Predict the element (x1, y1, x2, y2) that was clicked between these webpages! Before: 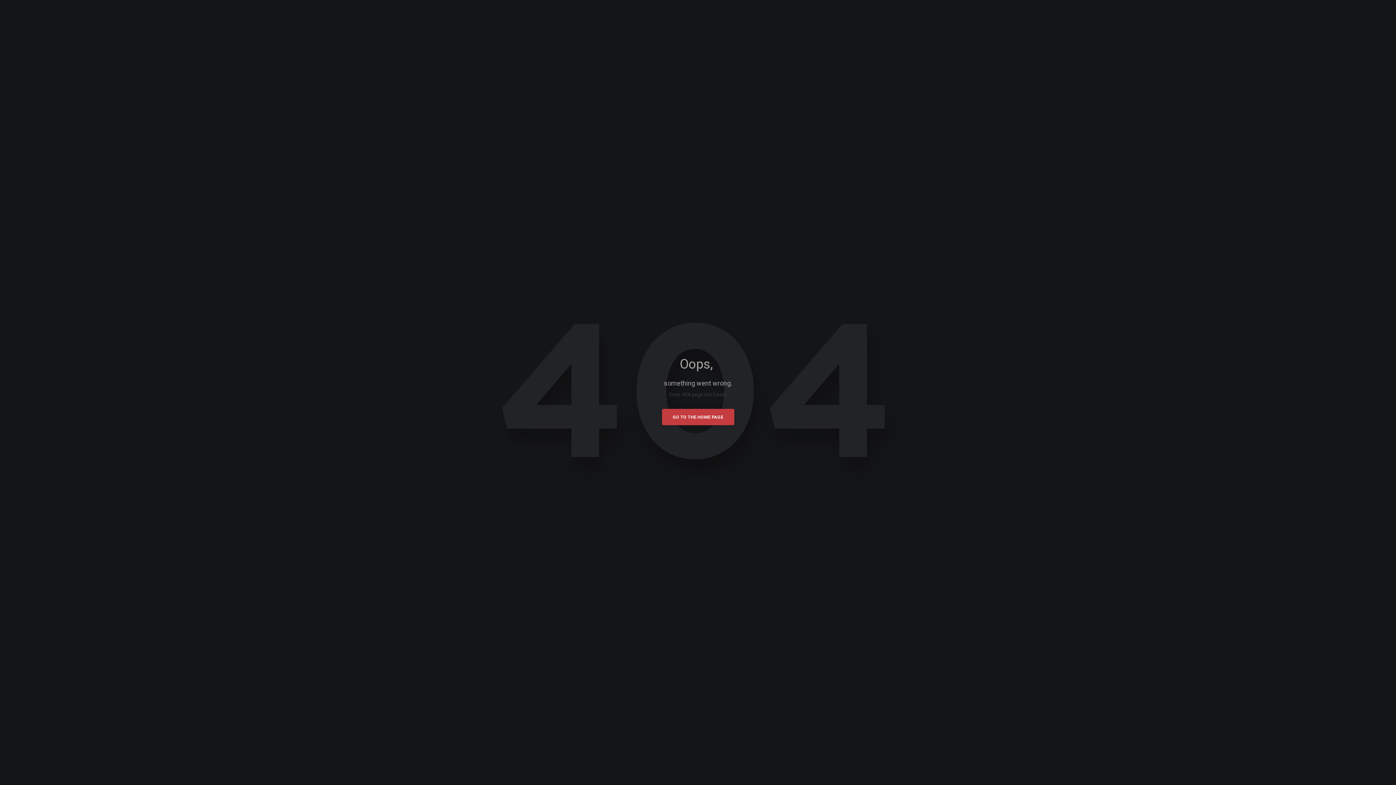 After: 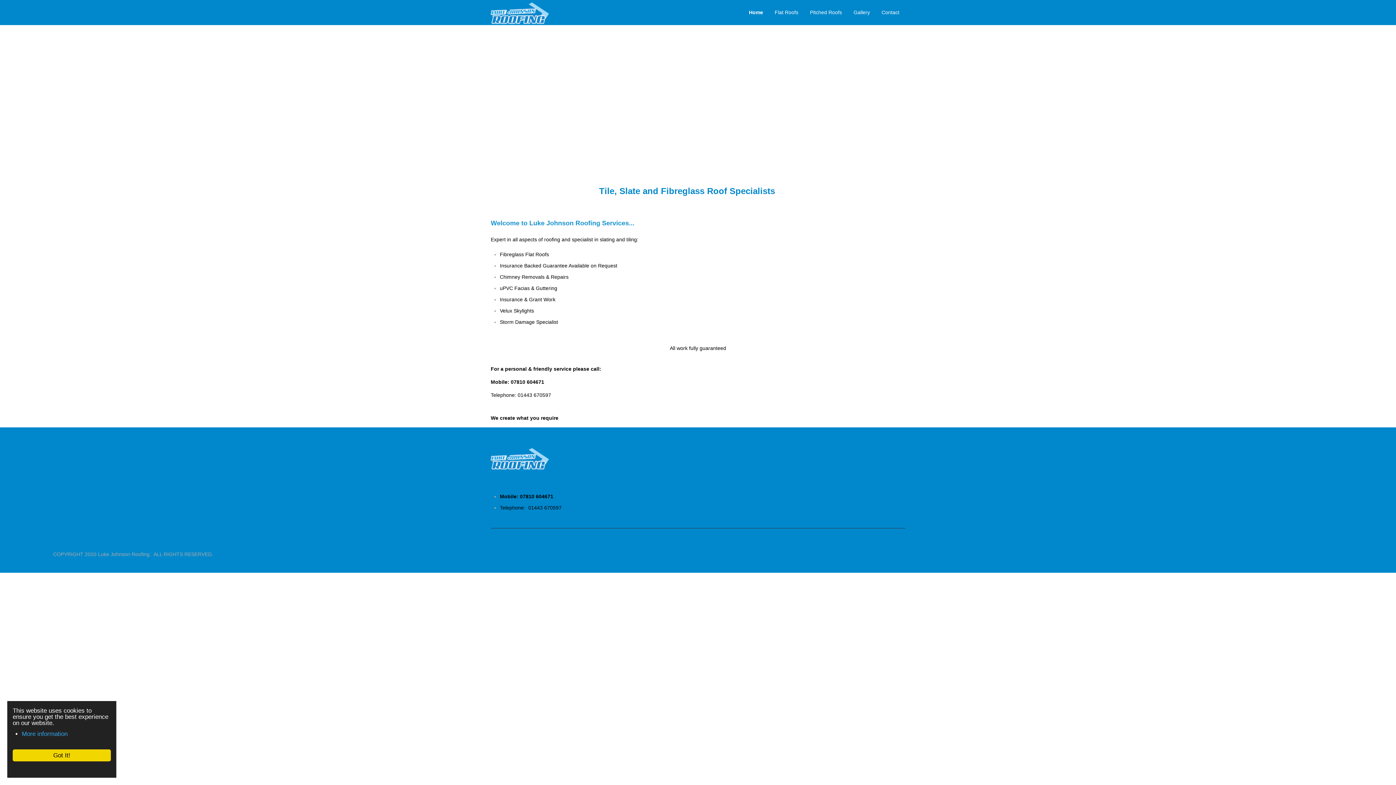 Action: label: GO TO THE HOME PAGE bbox: (662, 409, 734, 425)